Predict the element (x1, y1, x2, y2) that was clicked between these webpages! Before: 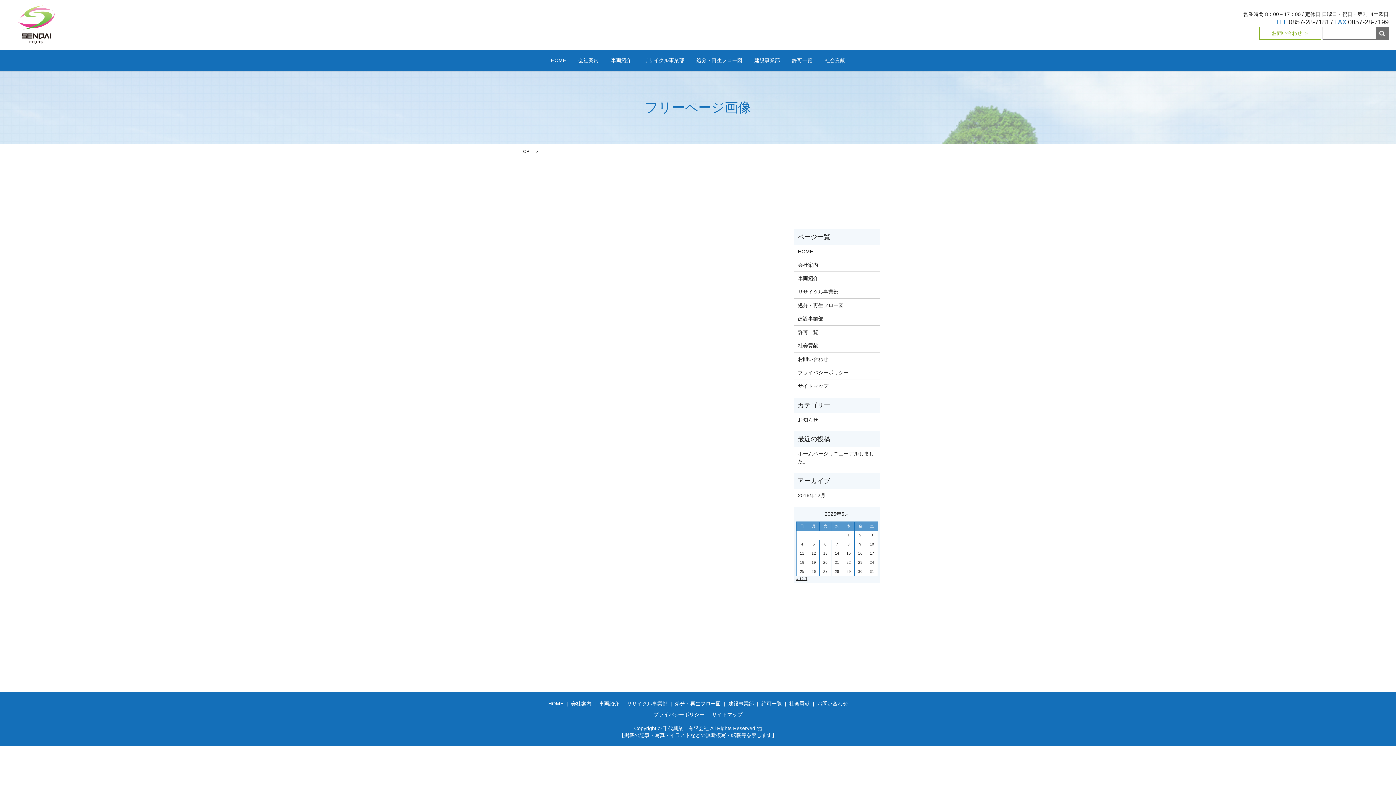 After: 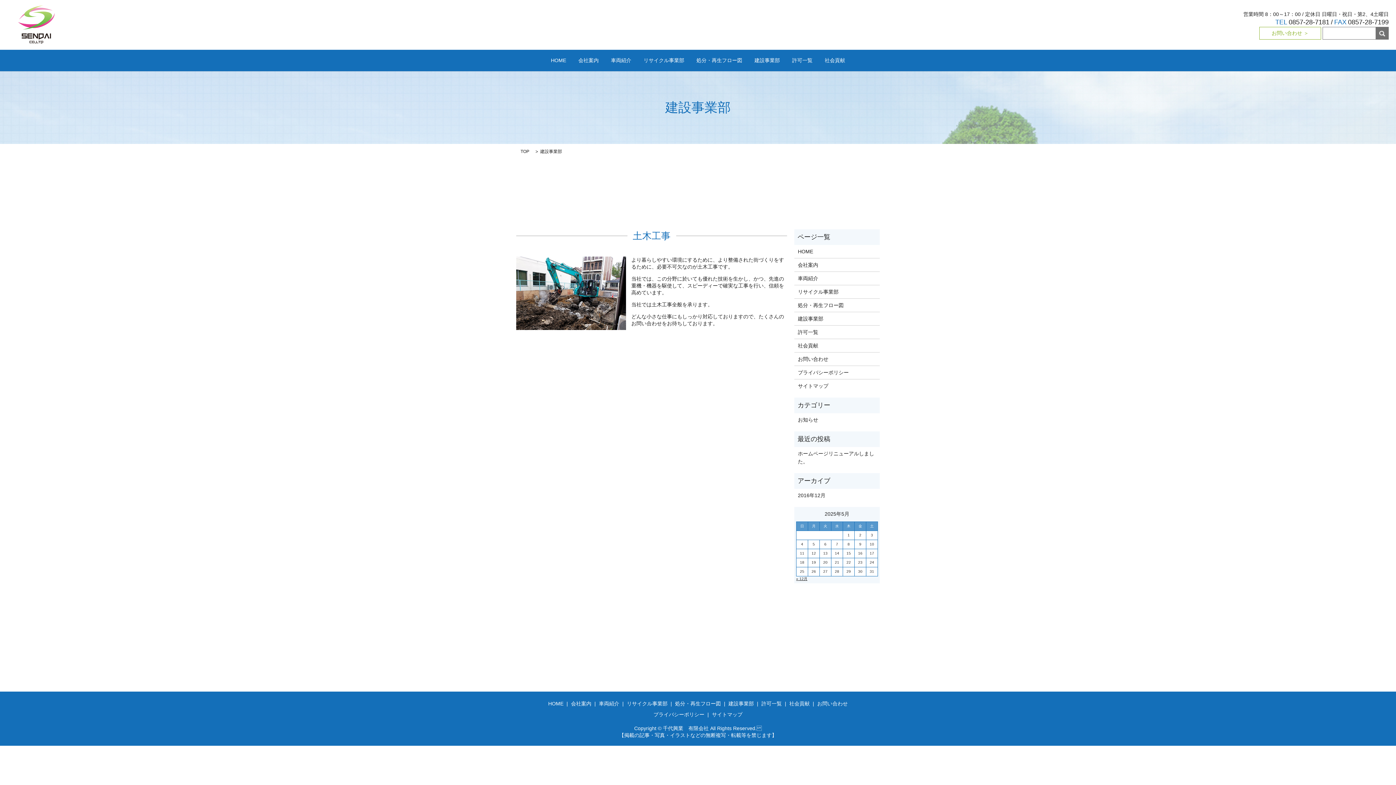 Action: bbox: (798, 315, 876, 323) label: 建設事業部